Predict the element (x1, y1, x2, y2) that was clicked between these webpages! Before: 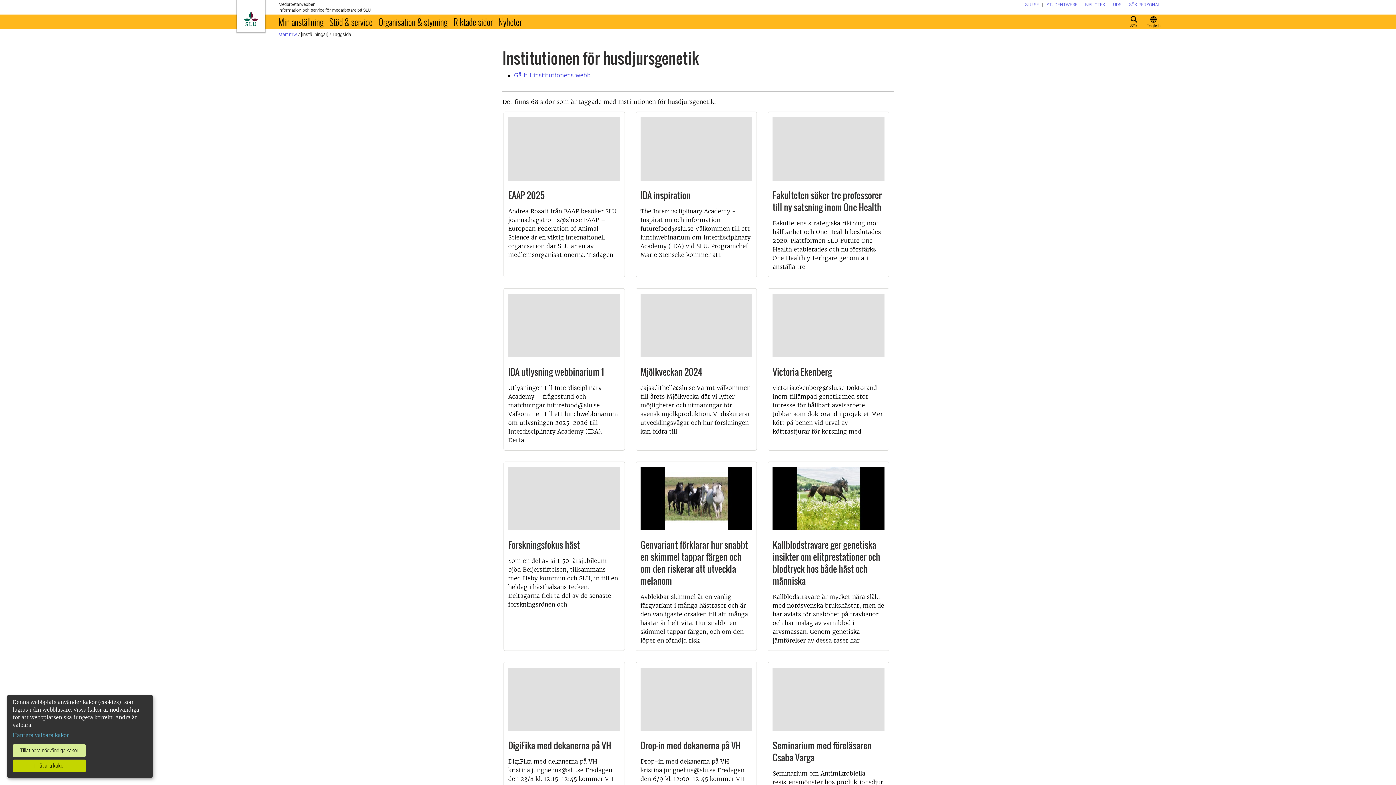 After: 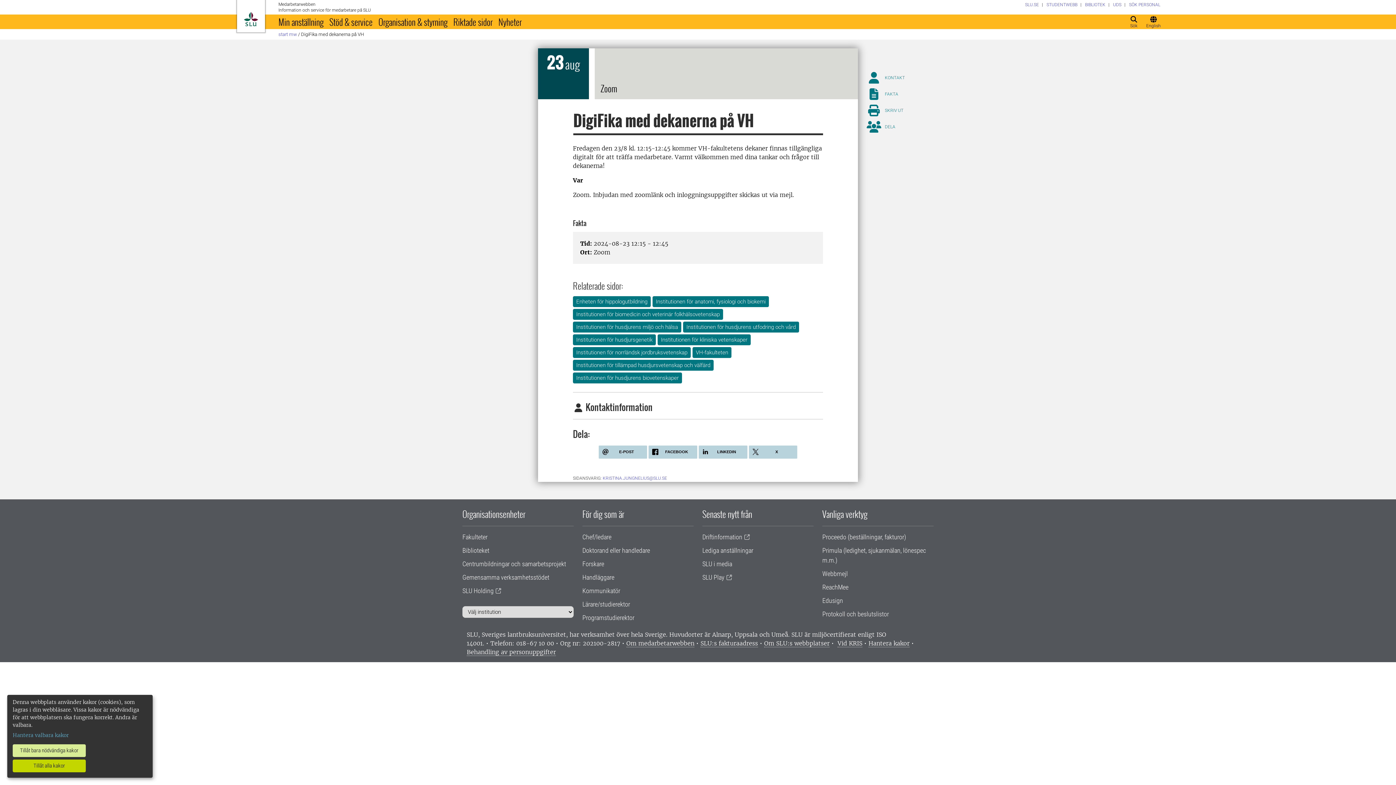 Action: label: DigiFika med dekanerna på VH bbox: (508, 740, 620, 752)